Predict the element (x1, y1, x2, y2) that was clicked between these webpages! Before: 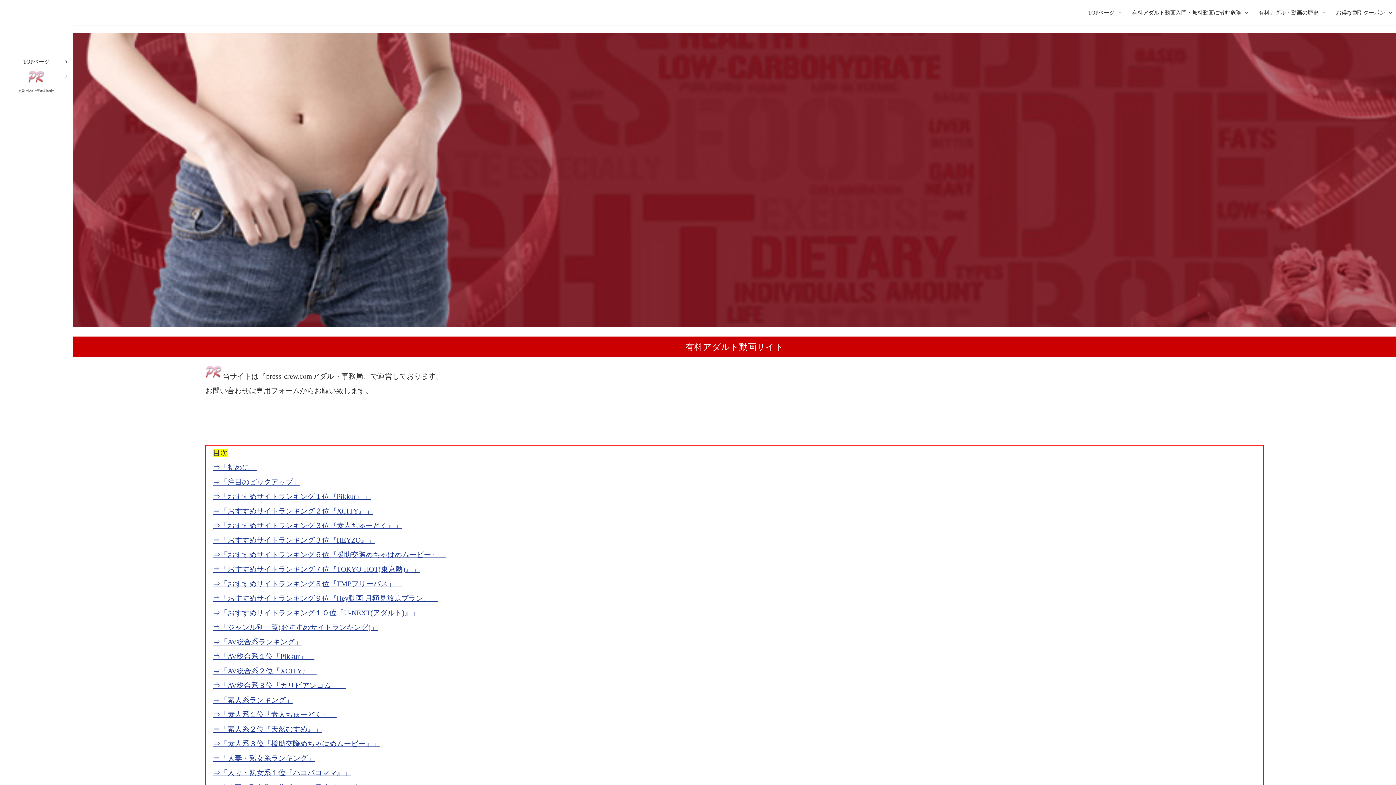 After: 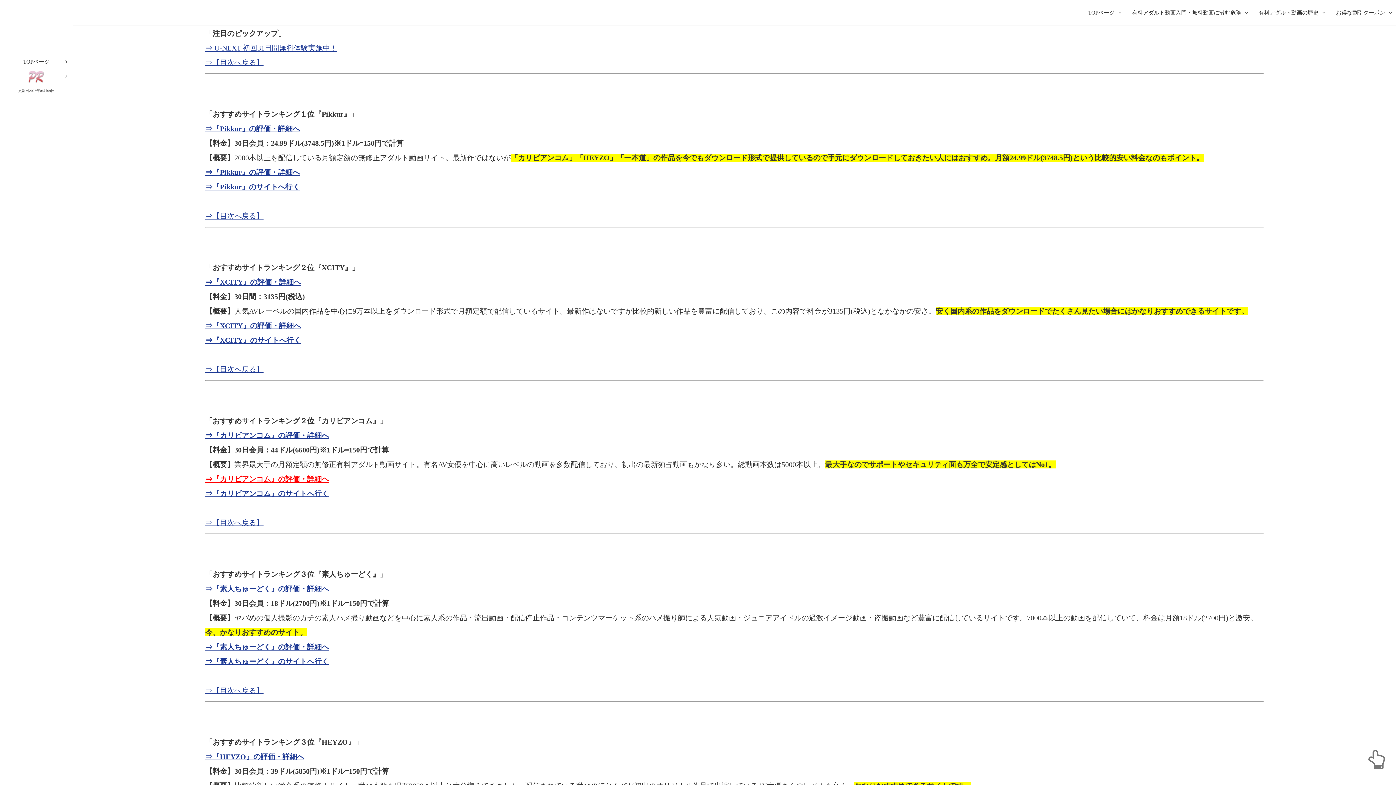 Action: label: ⇒「注目のピックアップ」 bbox: (213, 478, 300, 486)